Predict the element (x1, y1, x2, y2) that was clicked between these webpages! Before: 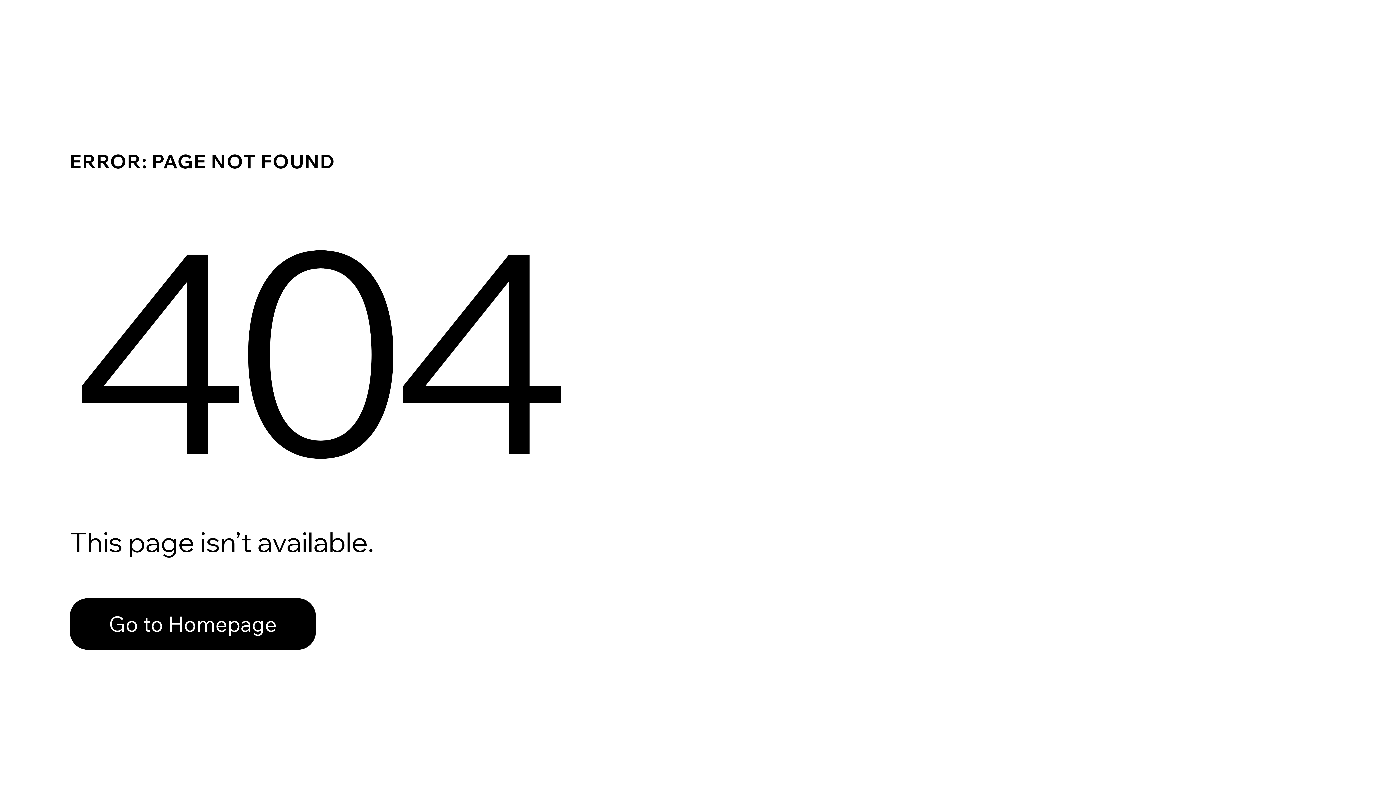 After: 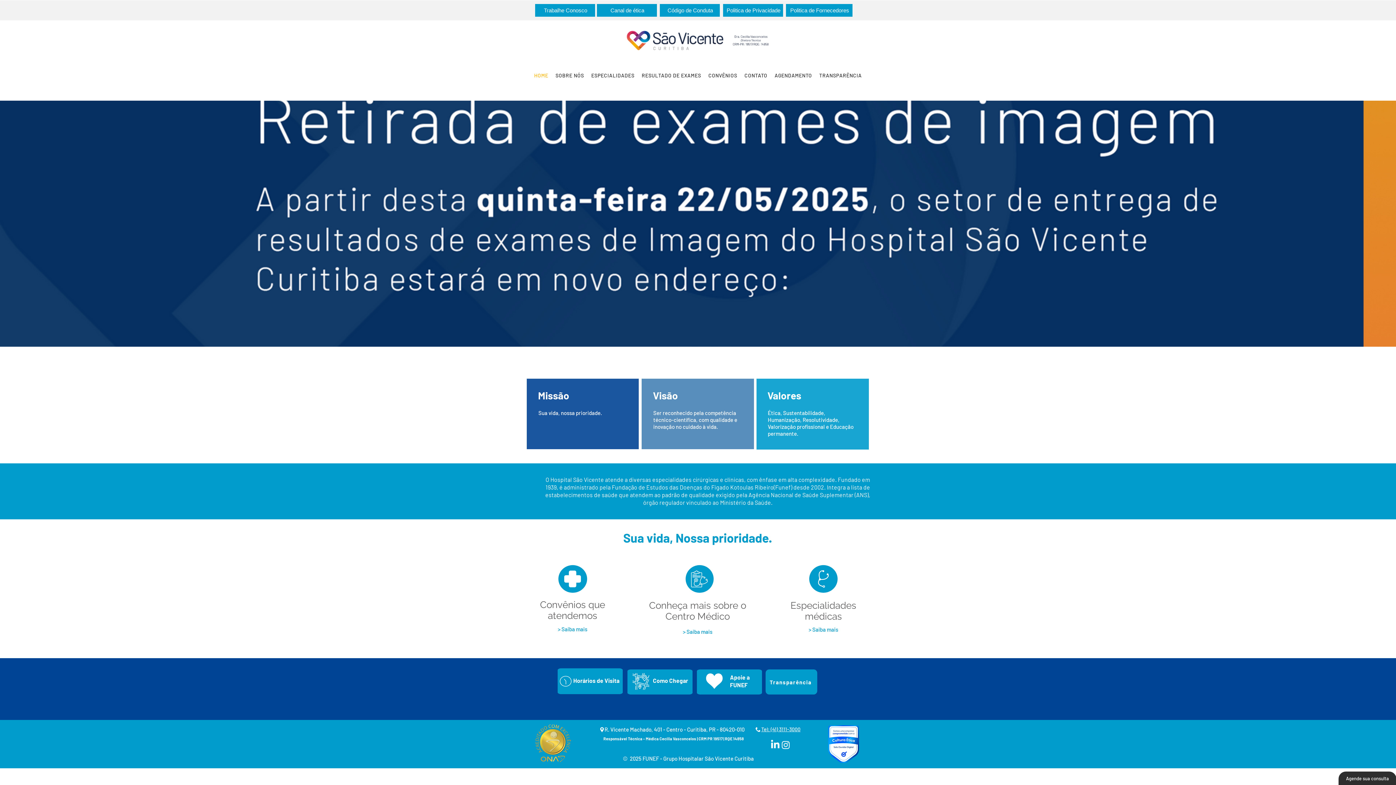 Action: bbox: (69, 598, 316, 650) label: Go to Homepage